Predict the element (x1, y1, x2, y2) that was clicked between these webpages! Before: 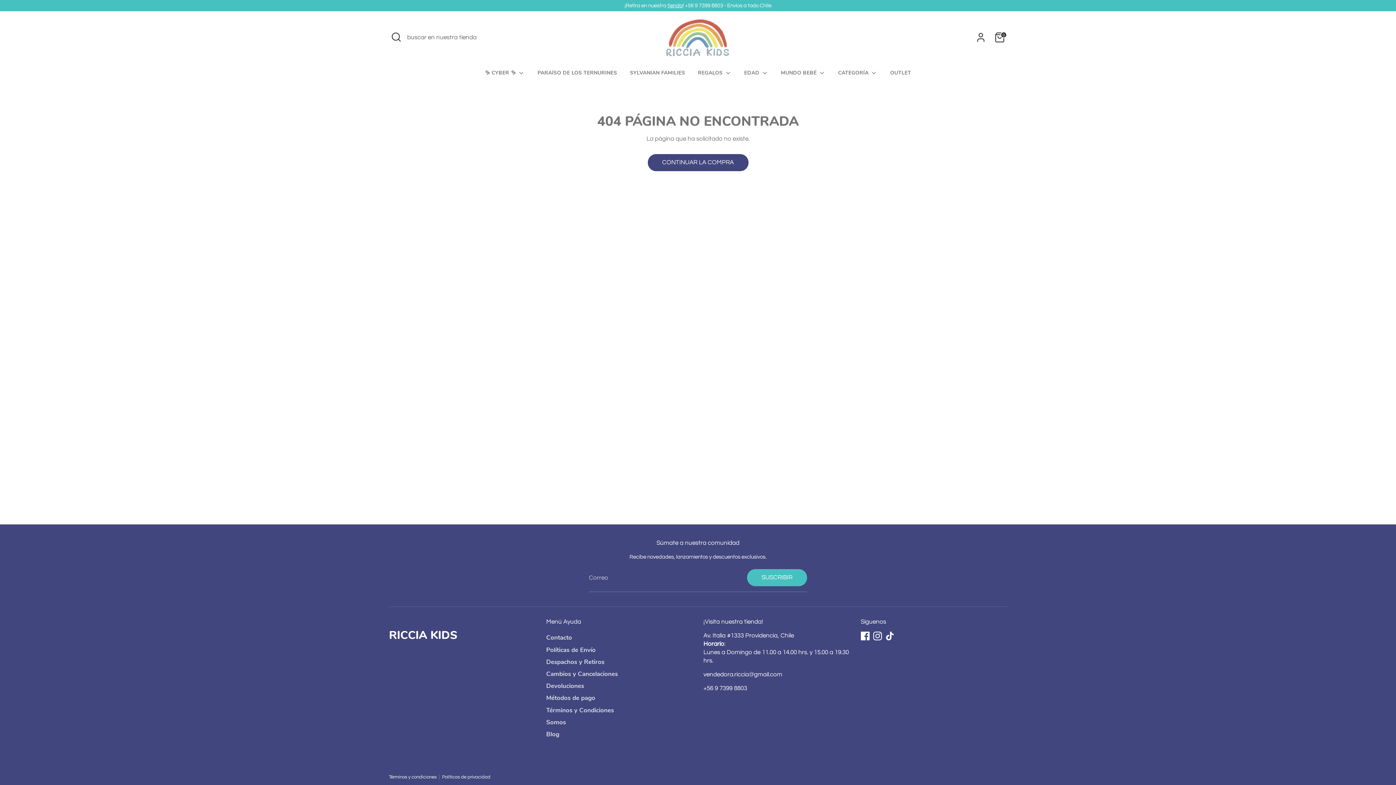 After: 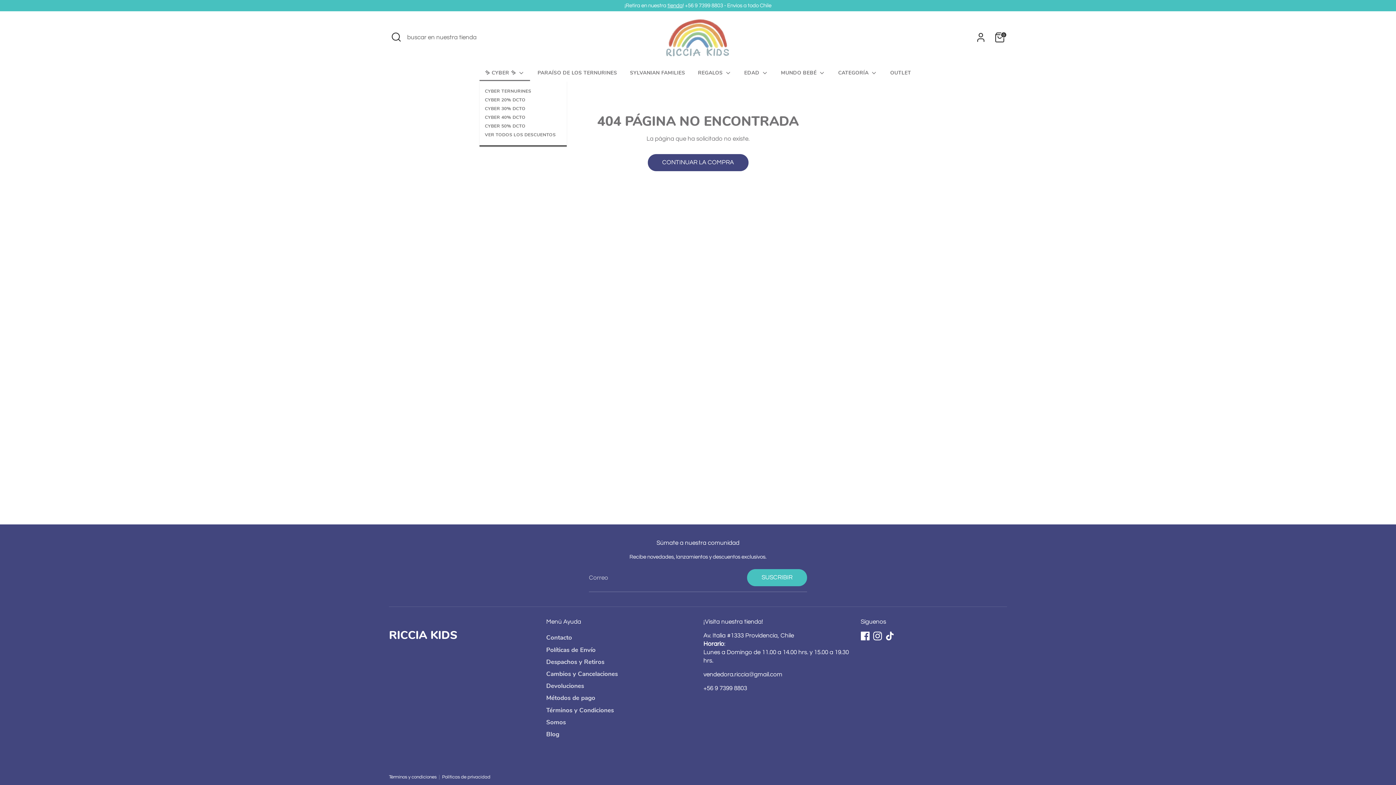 Action: bbox: (479, 68, 530, 80) label: ✨ CYBER ✨ 